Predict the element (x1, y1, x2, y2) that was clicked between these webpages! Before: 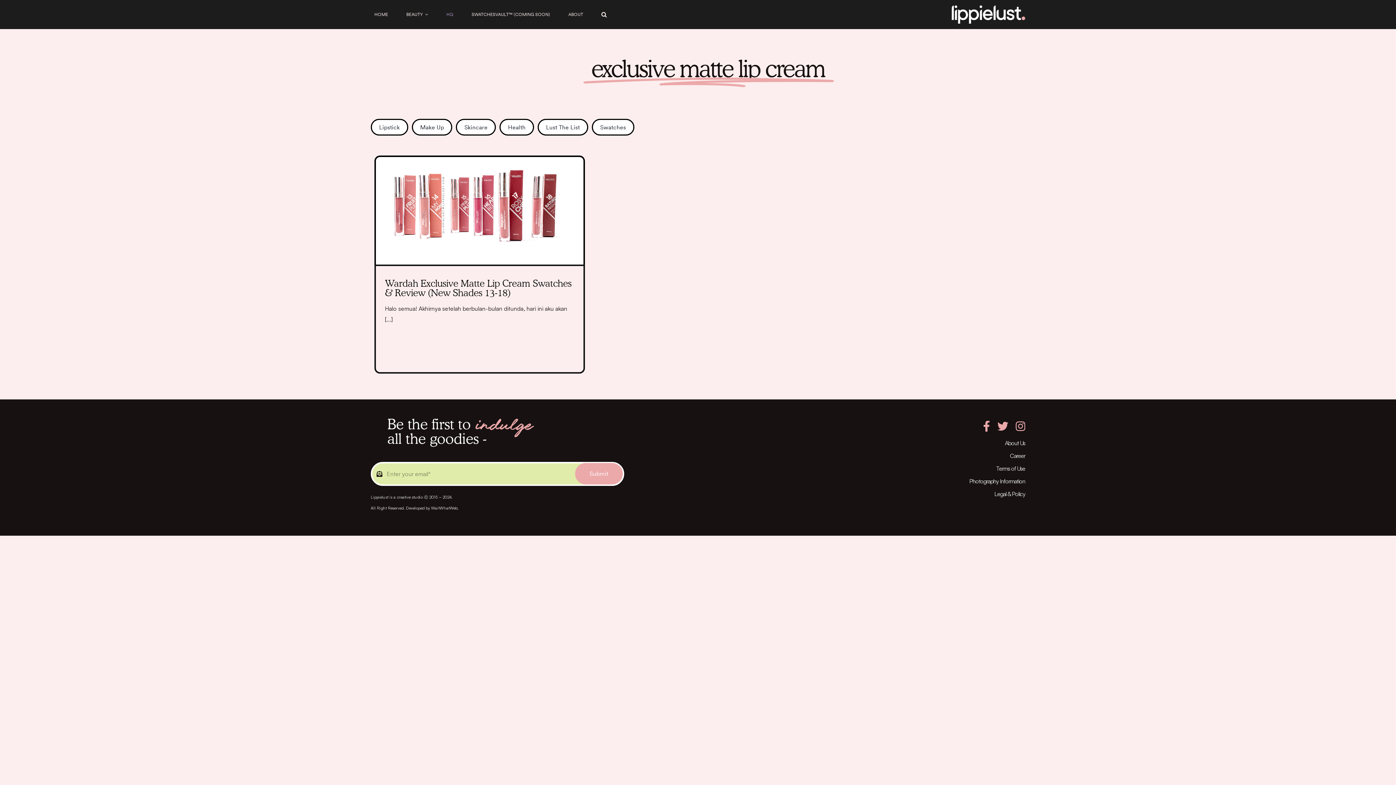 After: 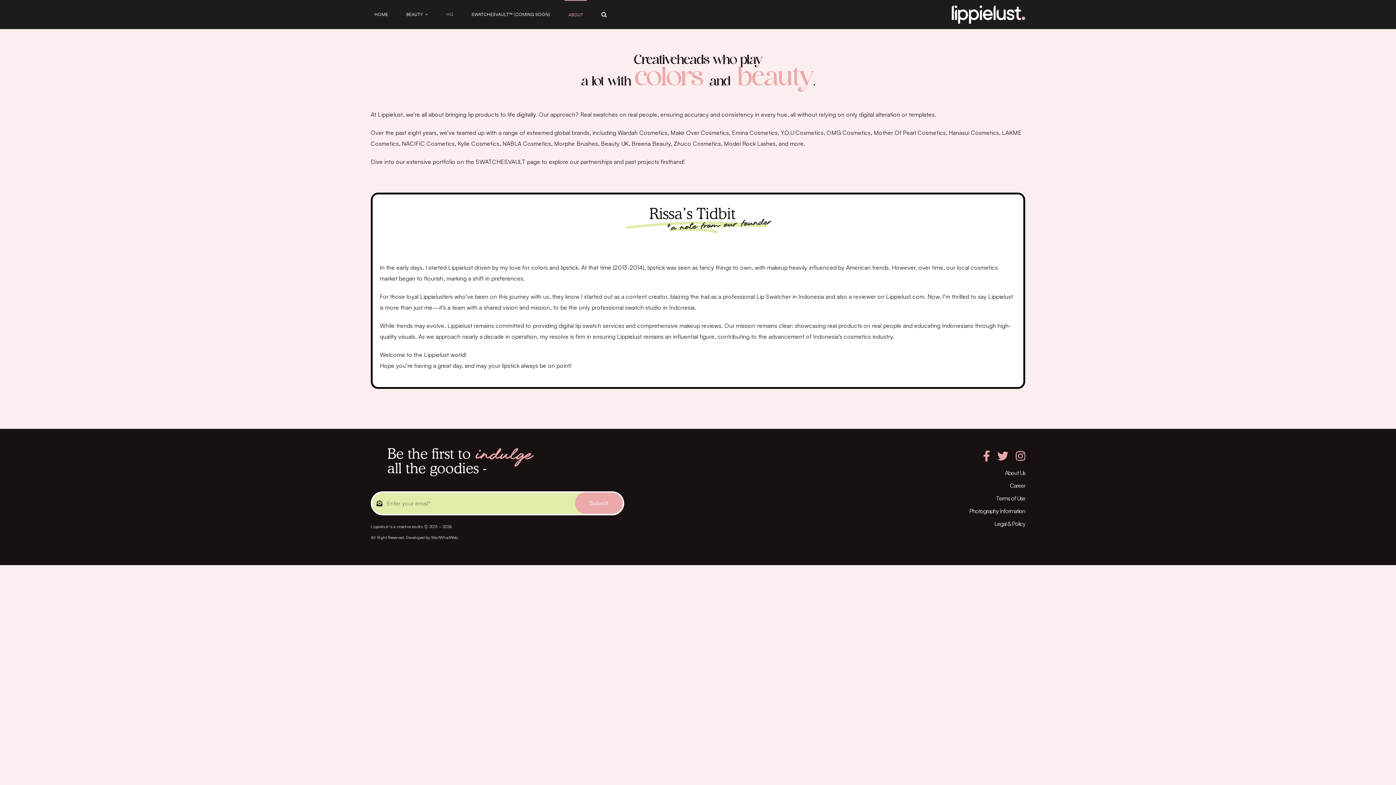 Action: label: ABOUT bbox: (564, 0, 586, 29)